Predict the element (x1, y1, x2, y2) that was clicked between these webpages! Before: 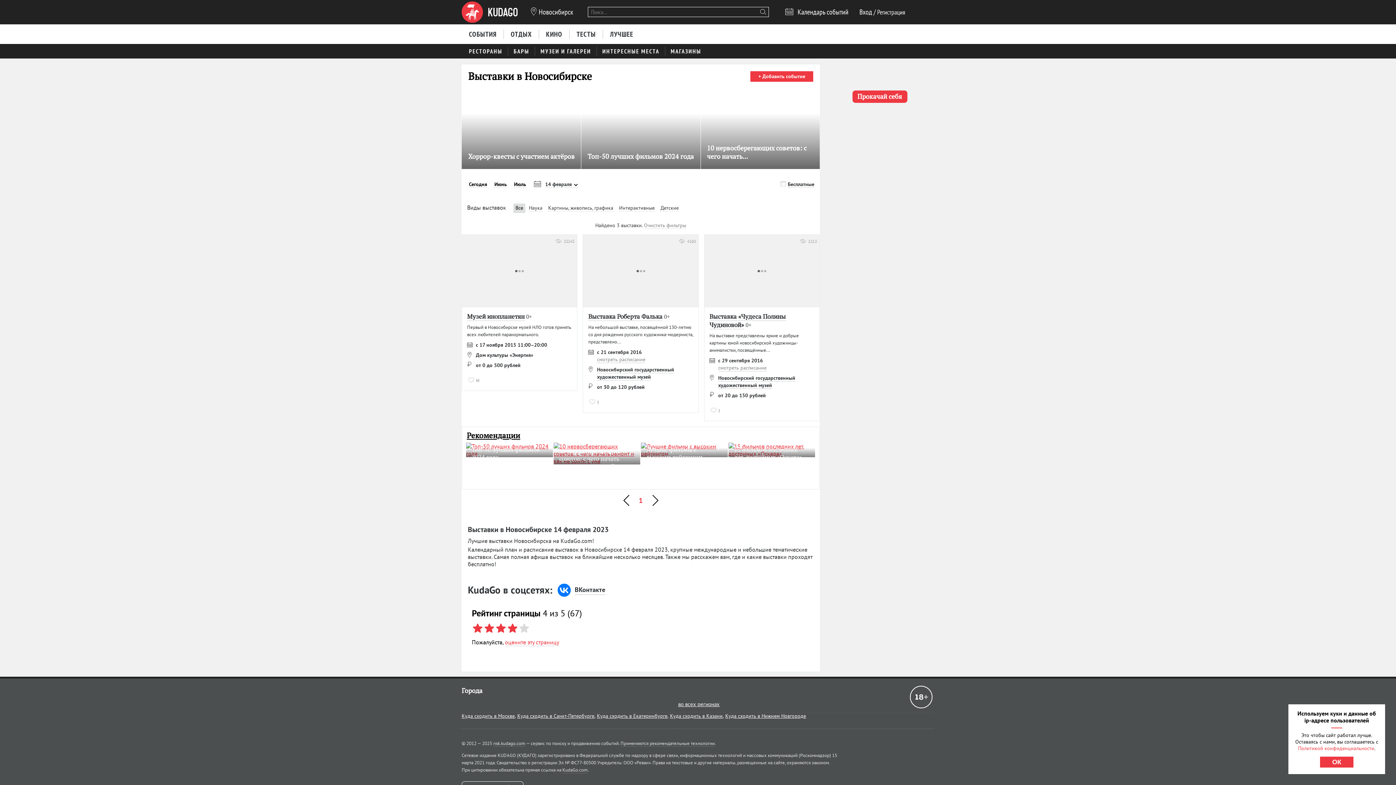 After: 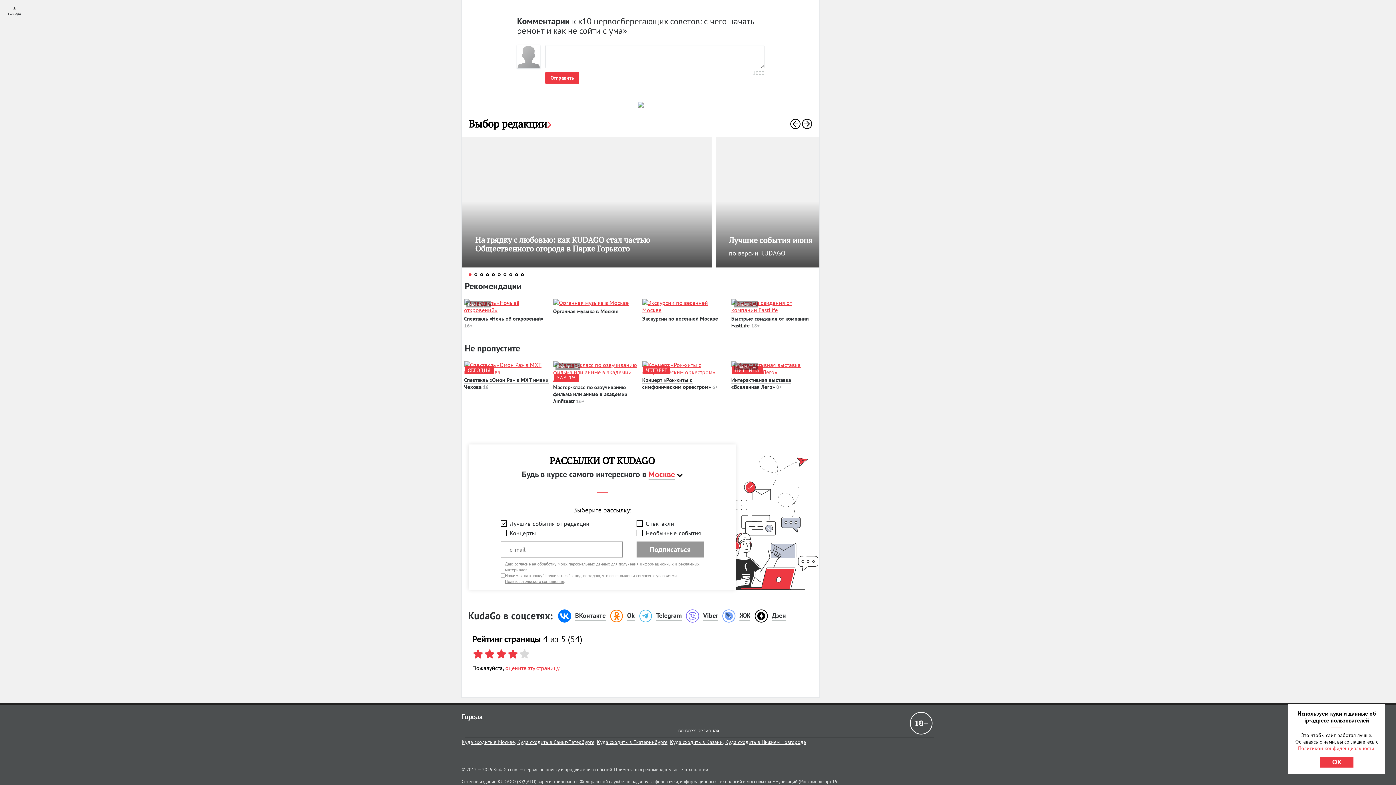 Action: bbox: (600, 446, 608, 453) label: 